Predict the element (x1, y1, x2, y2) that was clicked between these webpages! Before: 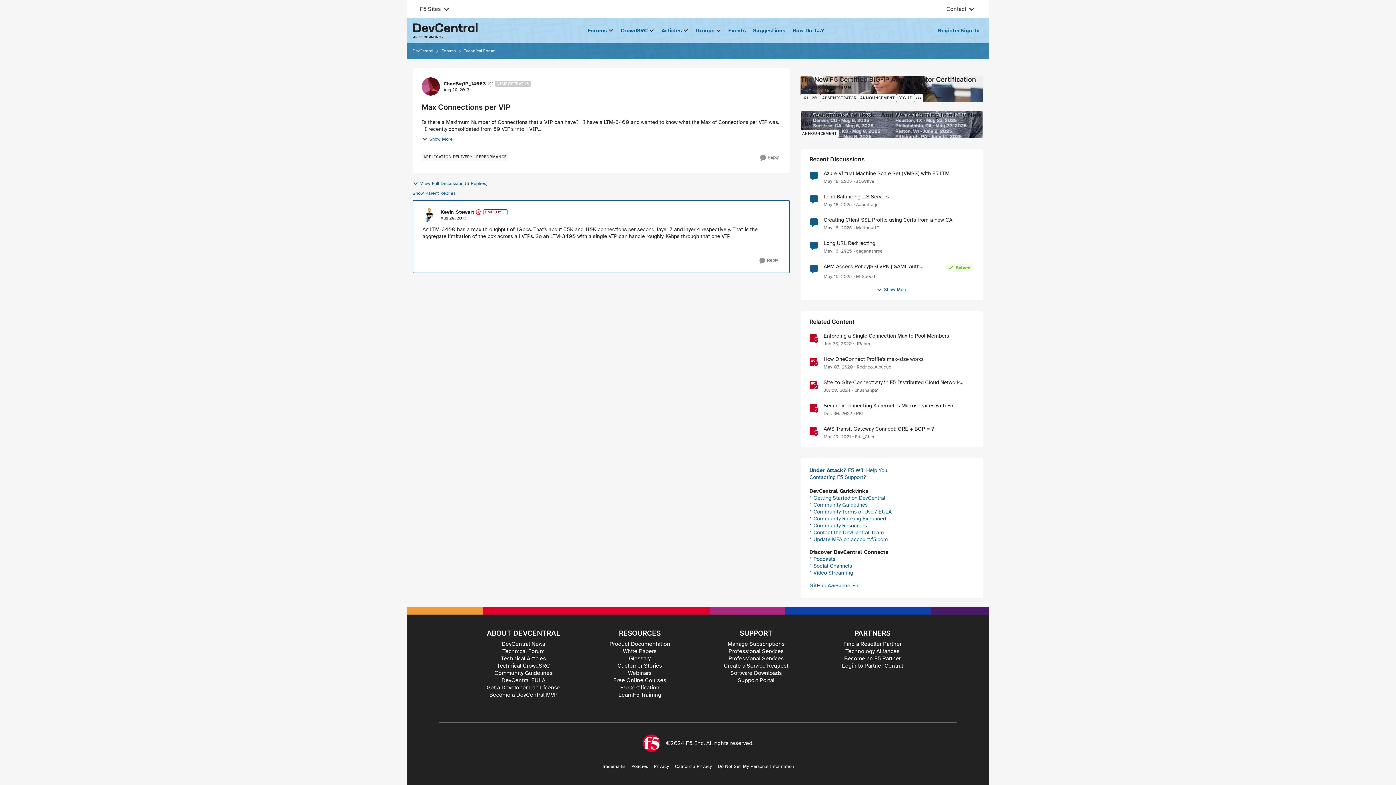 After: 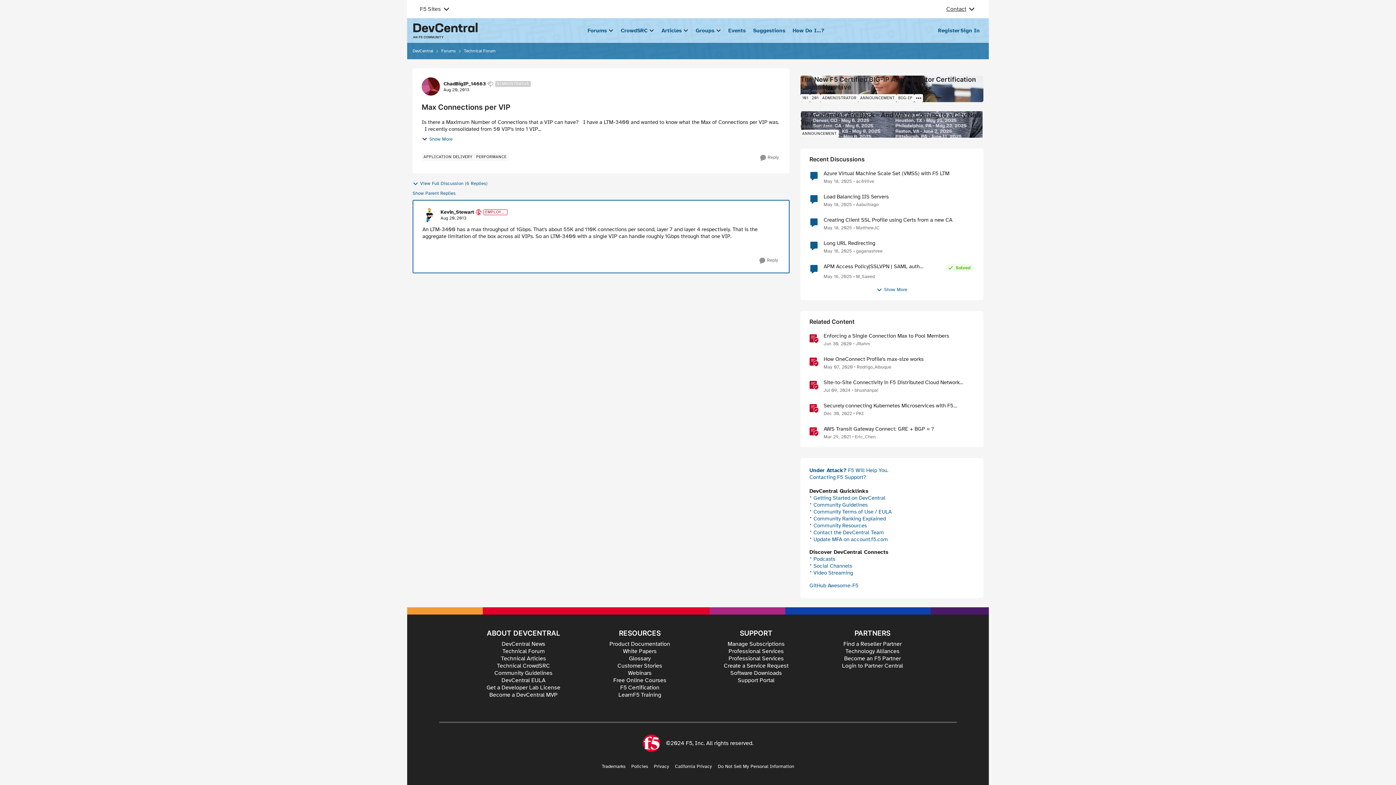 Action: label: Contact bbox: (946, 5, 966, 12)